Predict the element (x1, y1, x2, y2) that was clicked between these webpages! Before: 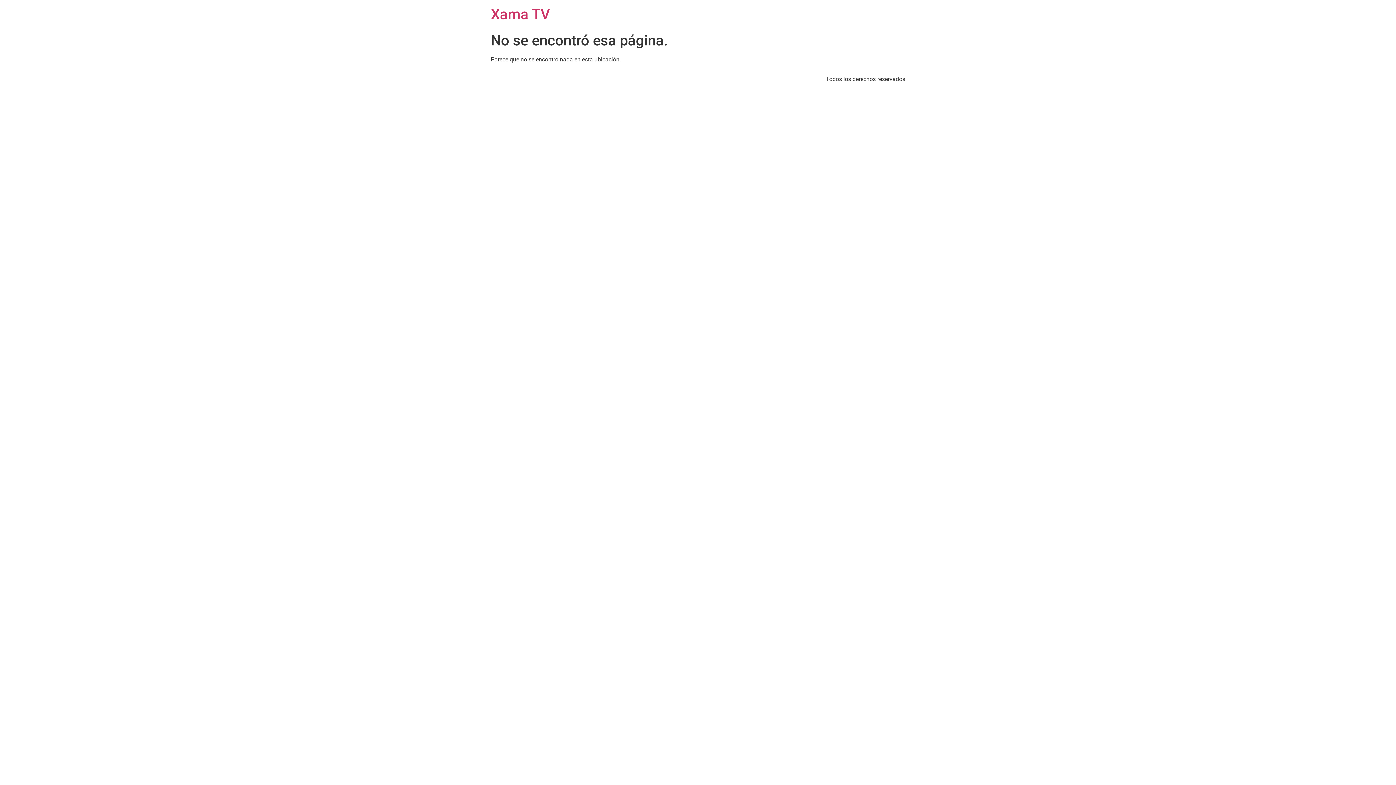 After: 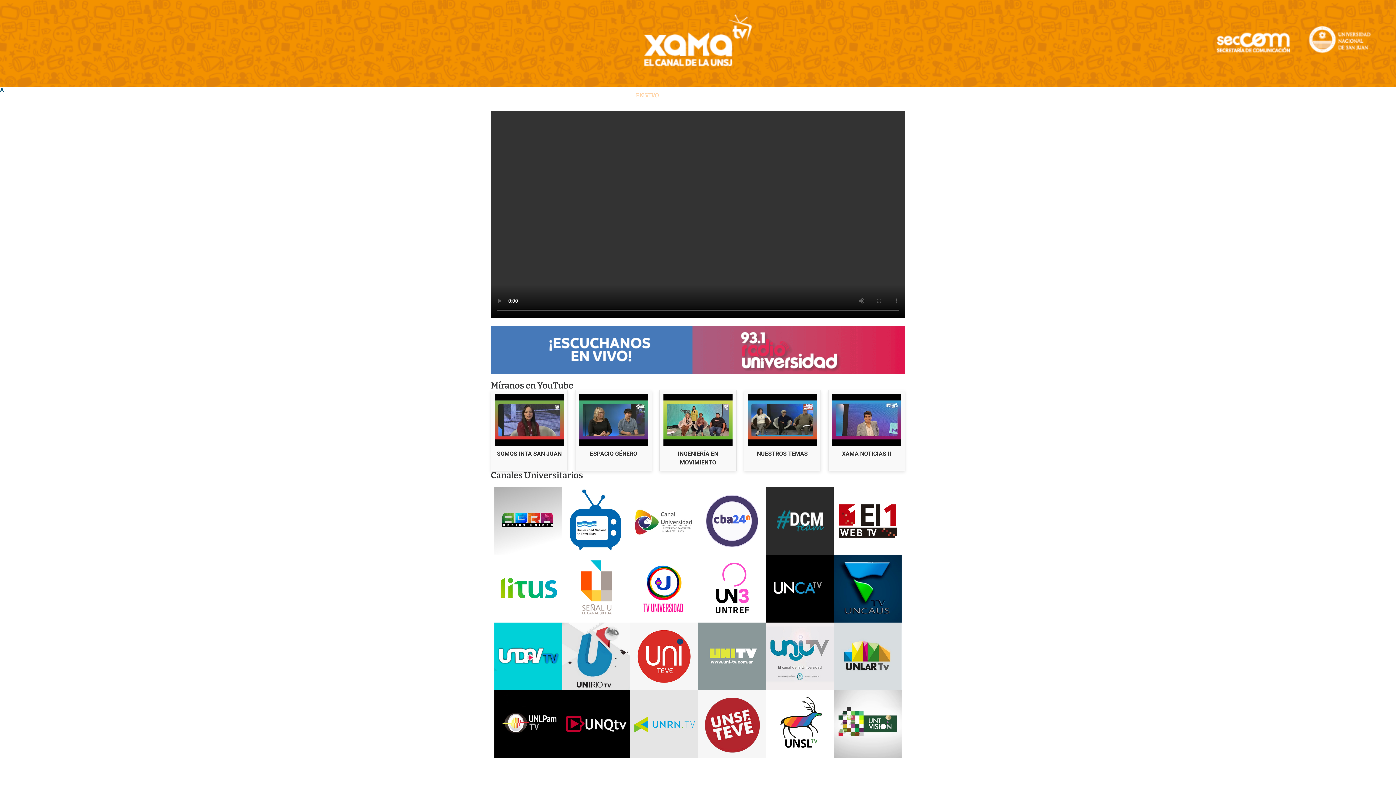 Action: bbox: (490, 5, 550, 22) label: Xama TV